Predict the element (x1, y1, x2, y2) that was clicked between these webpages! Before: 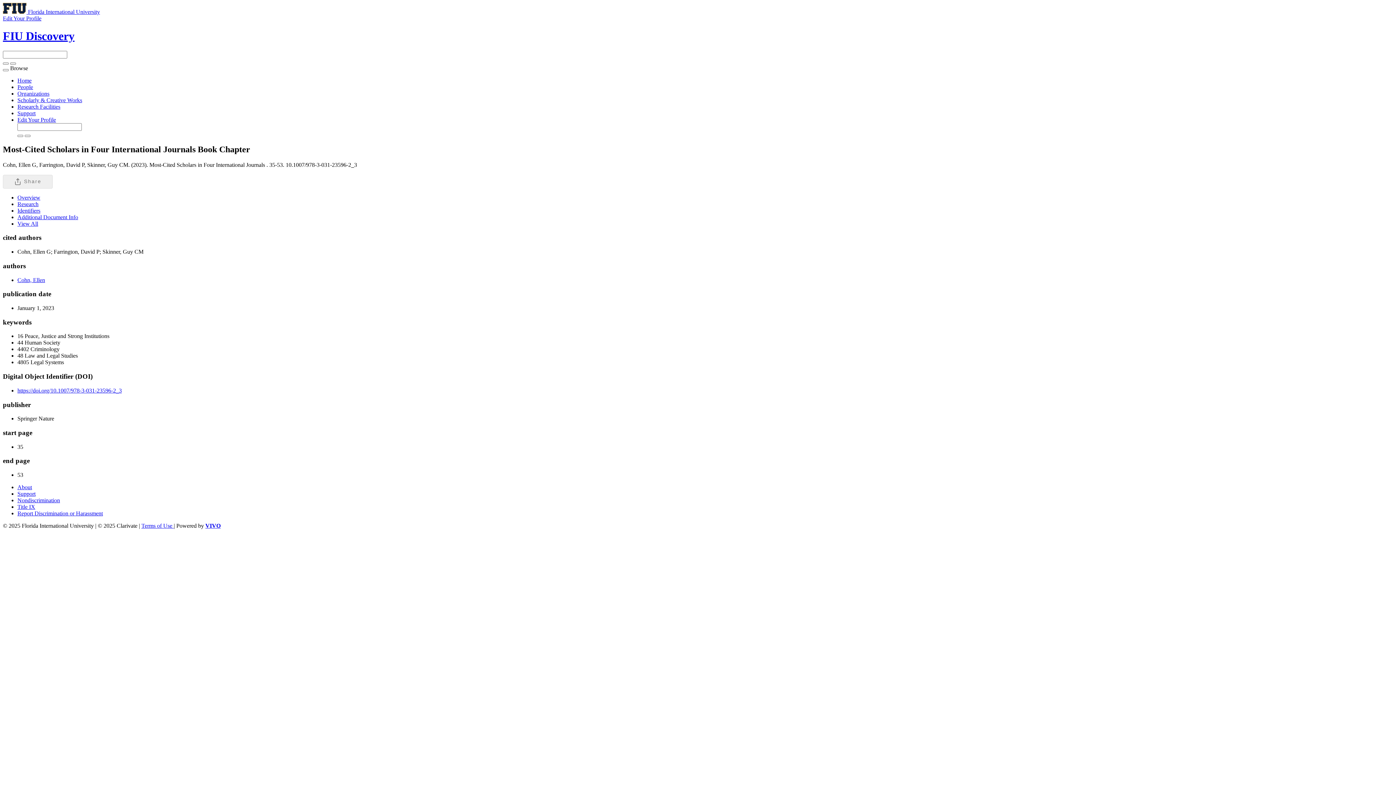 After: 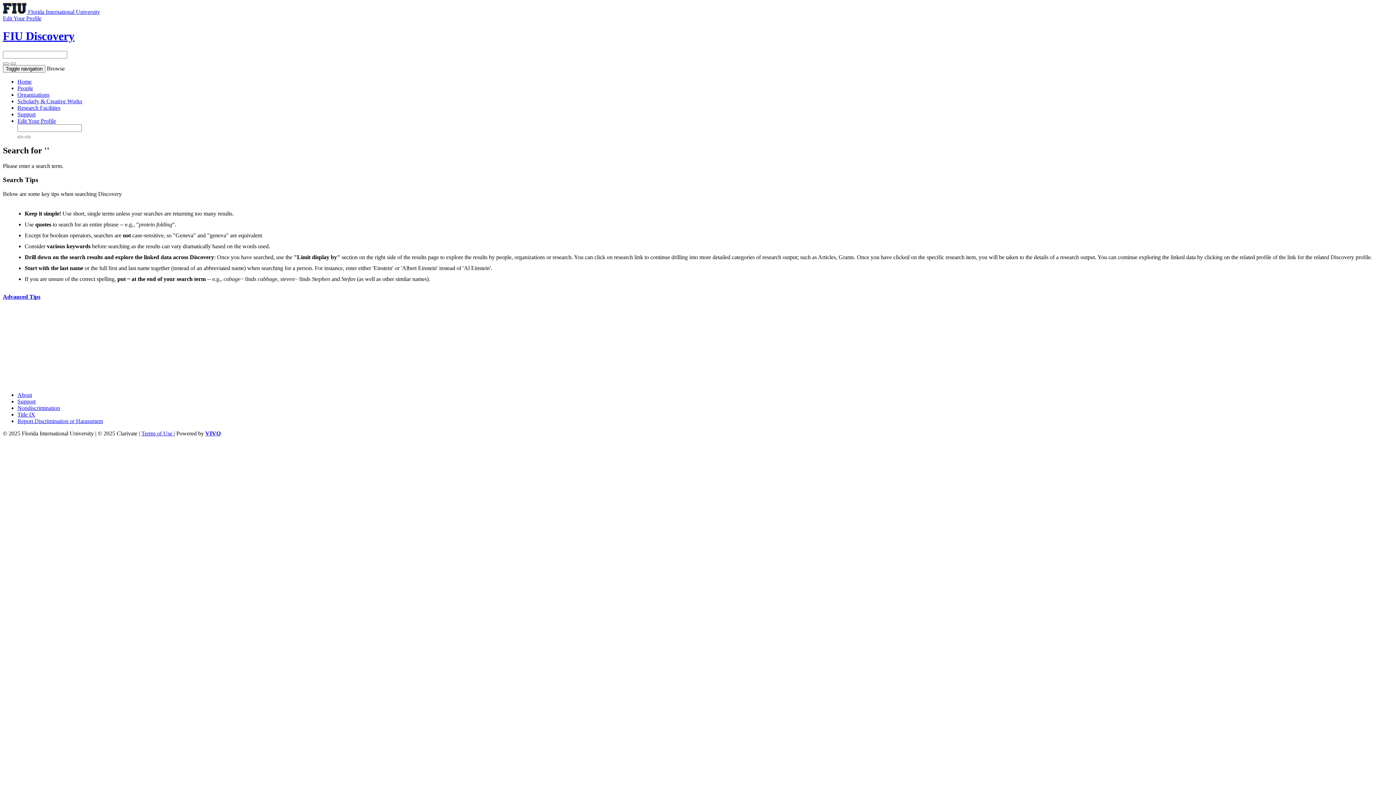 Action: bbox: (2, 62, 8, 64)